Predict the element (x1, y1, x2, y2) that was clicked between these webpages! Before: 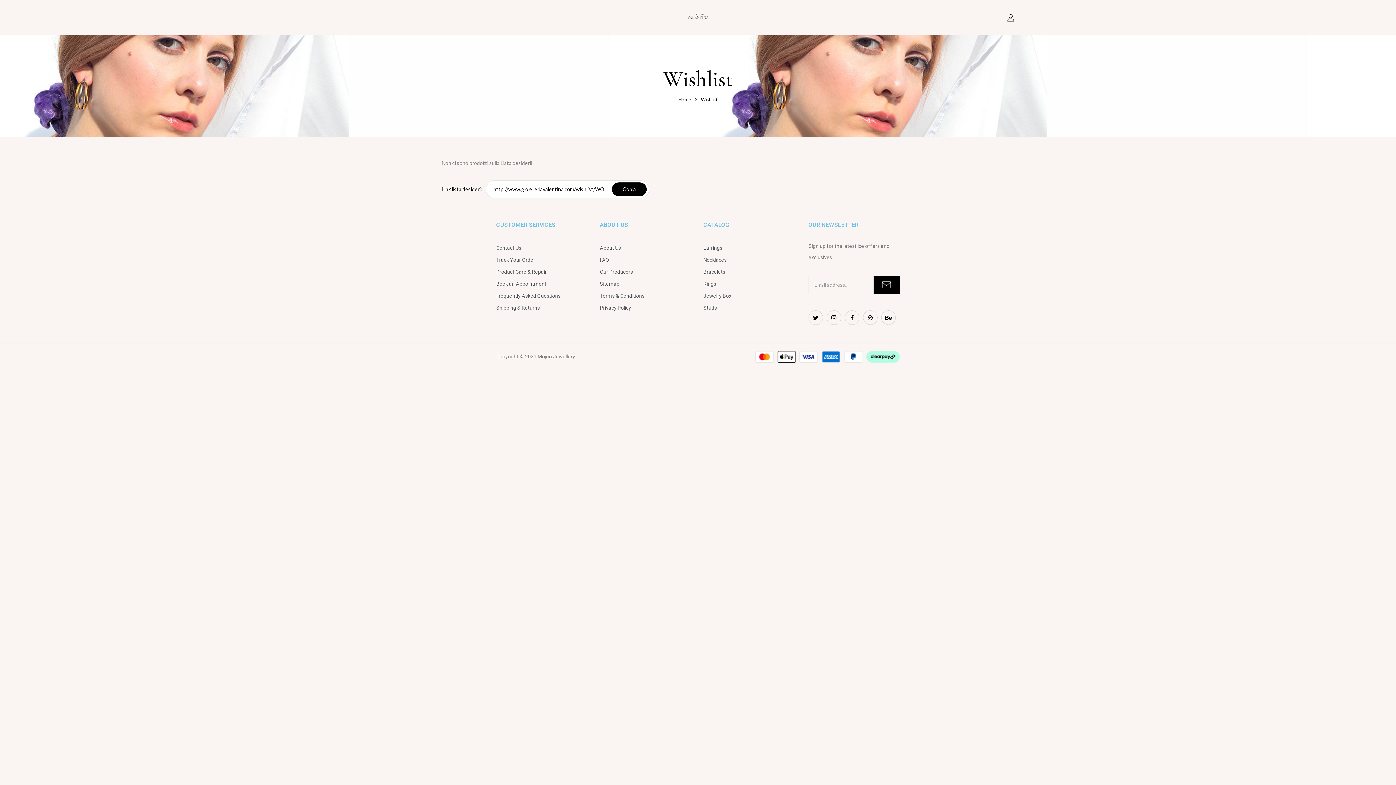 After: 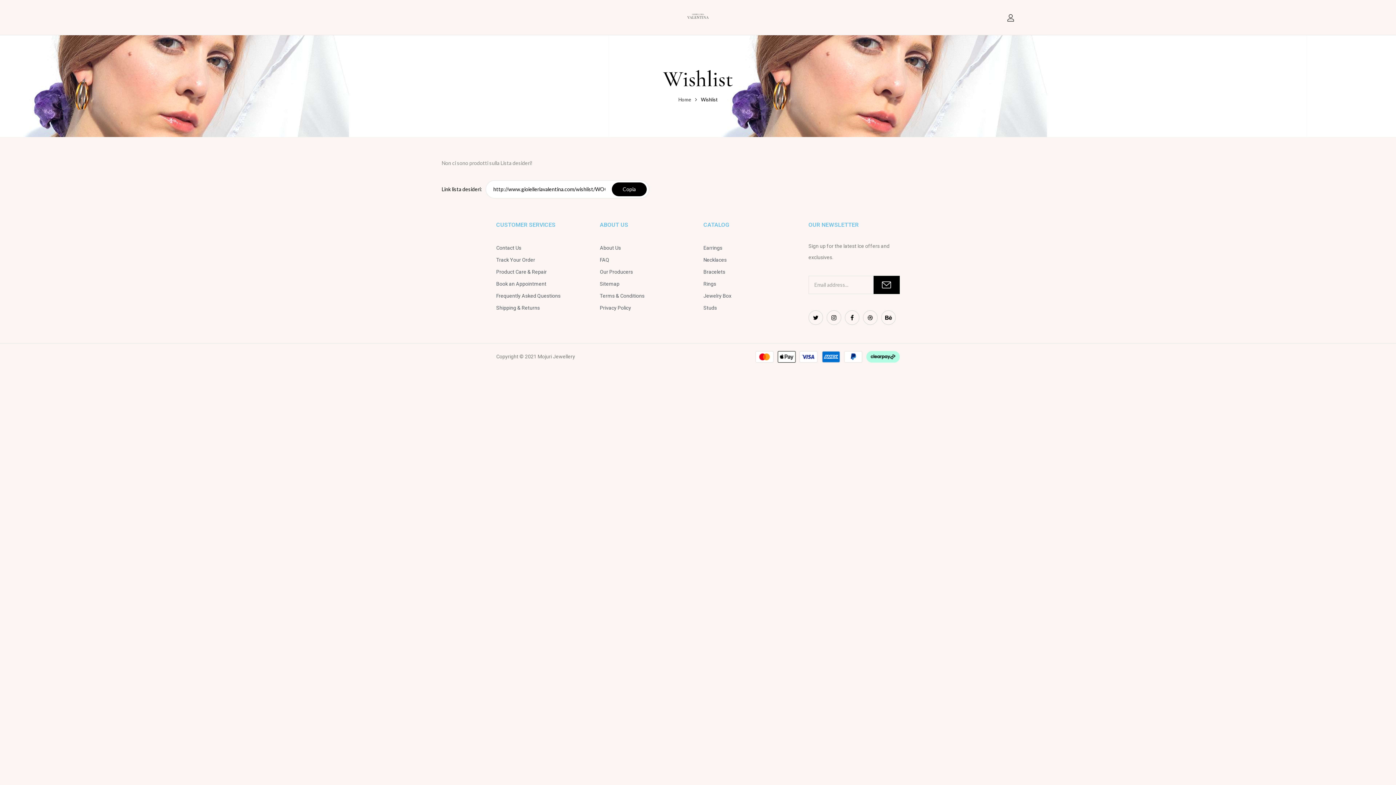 Action: label: Terms & Conditions bbox: (600, 290, 692, 301)